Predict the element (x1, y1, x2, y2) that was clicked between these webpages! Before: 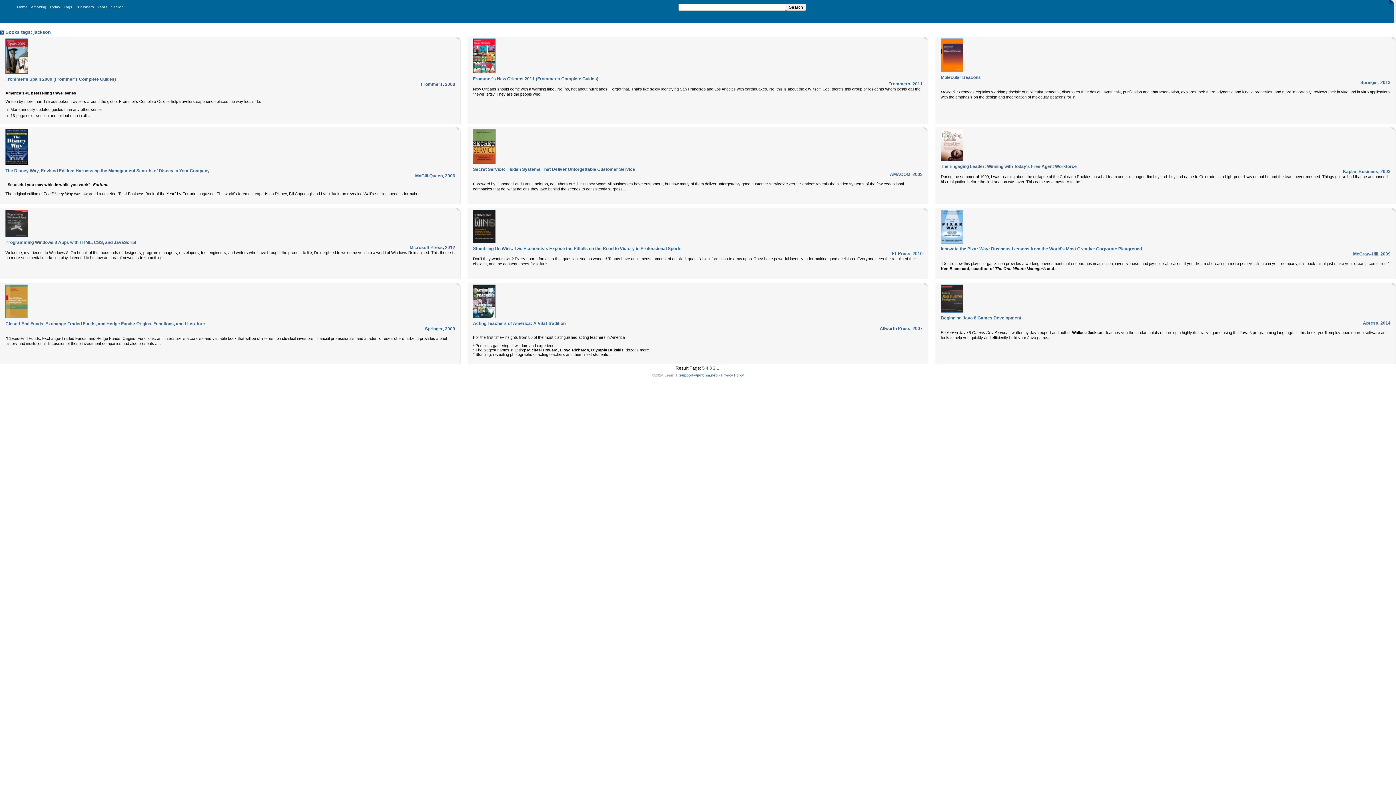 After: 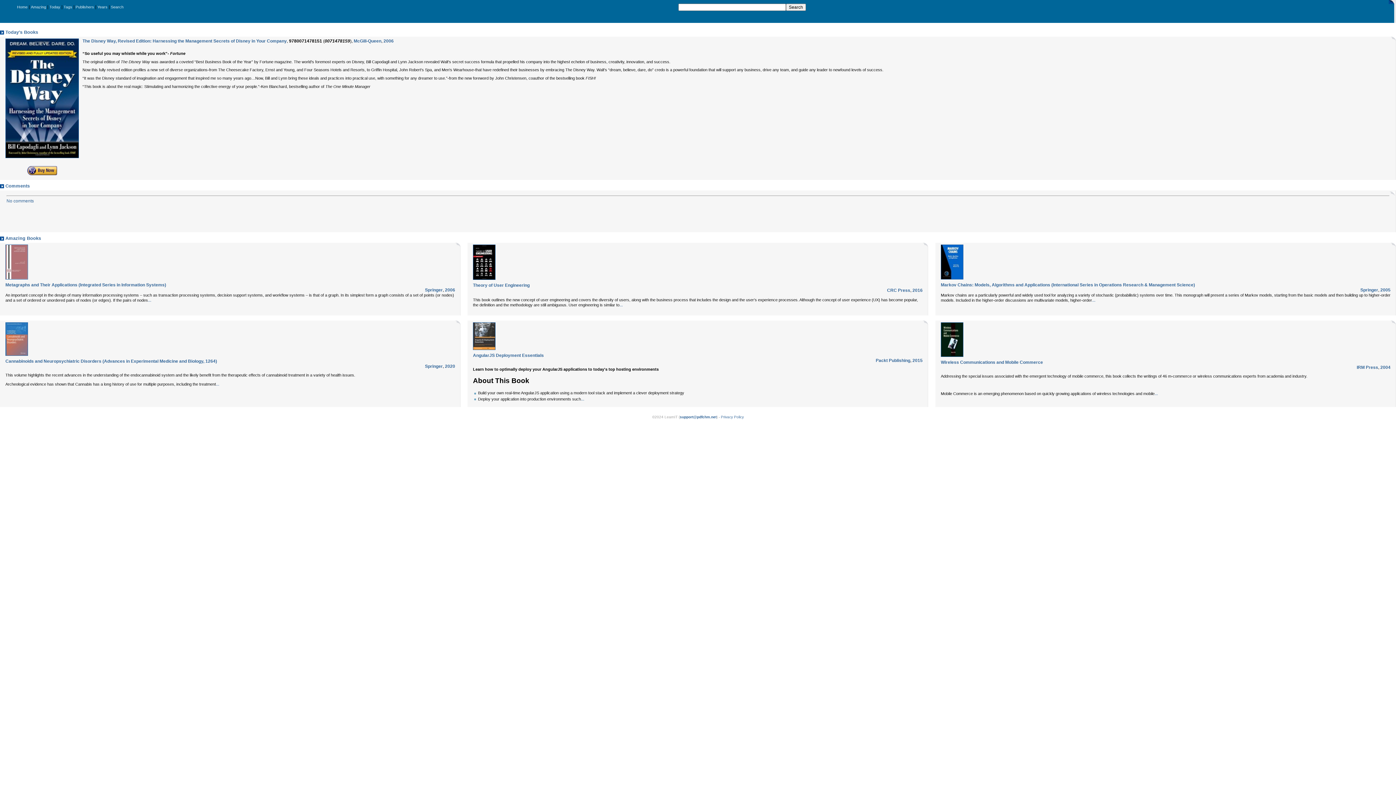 Action: label: The Disney Way, Revised Edition: Harnessing the Management Secrets of Disney in Your Company bbox: (5, 168, 209, 173)